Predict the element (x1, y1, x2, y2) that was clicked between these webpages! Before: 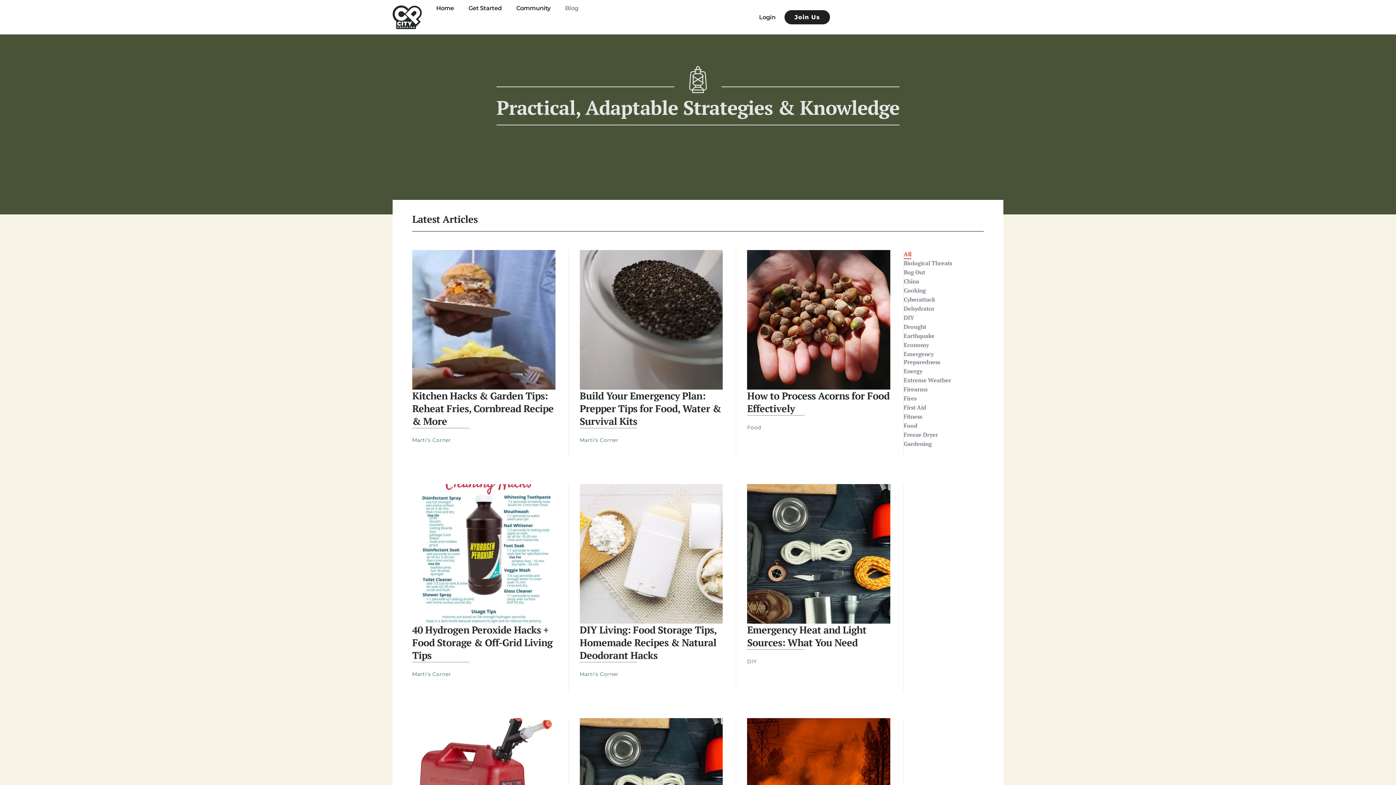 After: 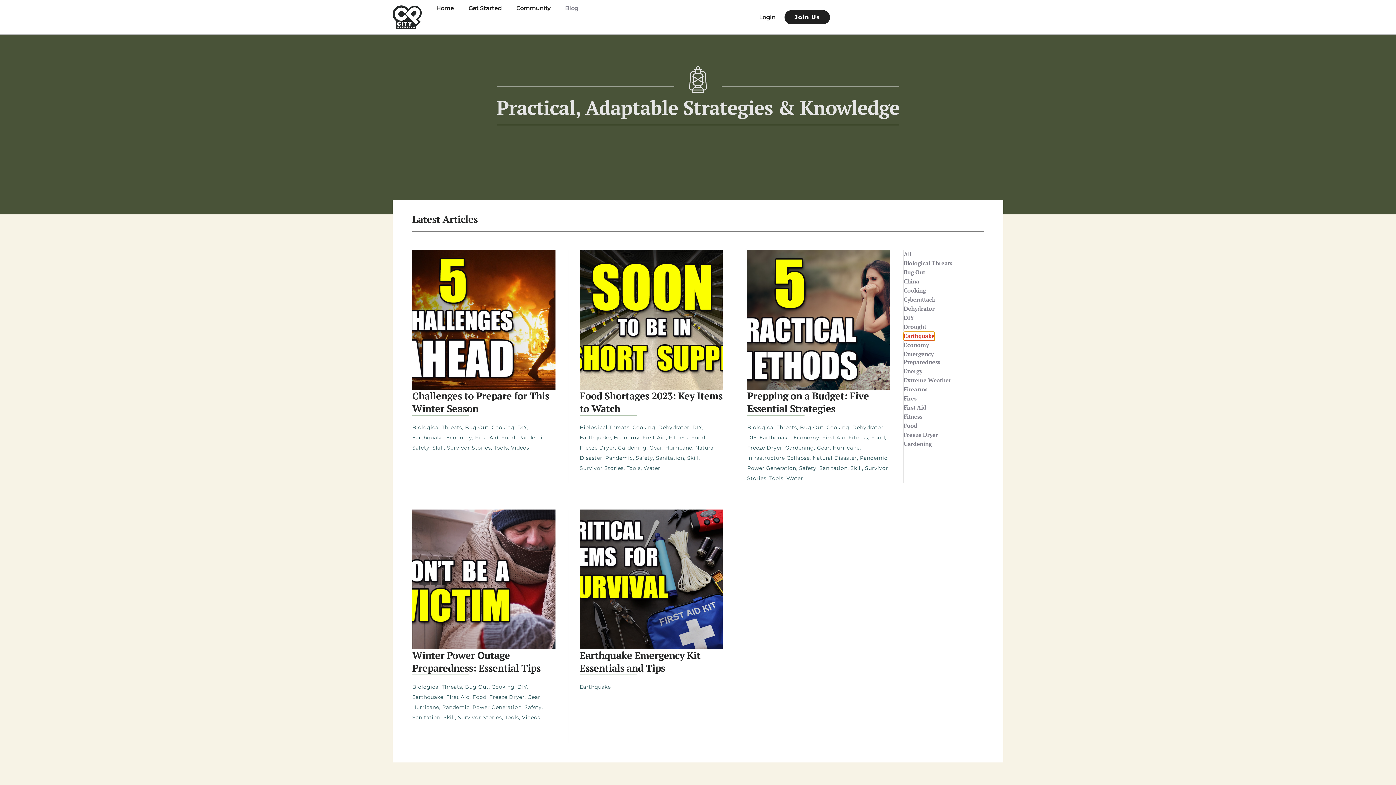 Action: bbox: (903, 332, 934, 341) label: Earthquake